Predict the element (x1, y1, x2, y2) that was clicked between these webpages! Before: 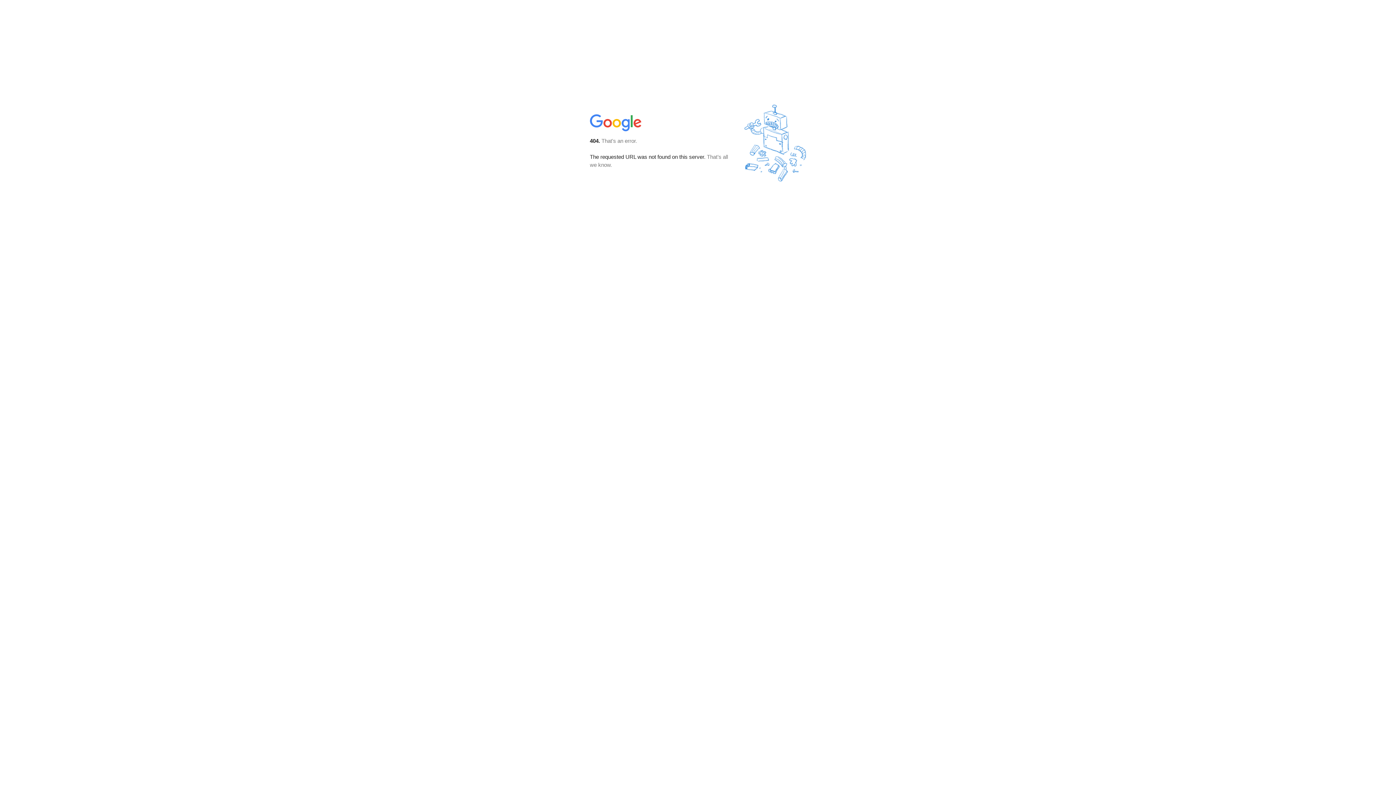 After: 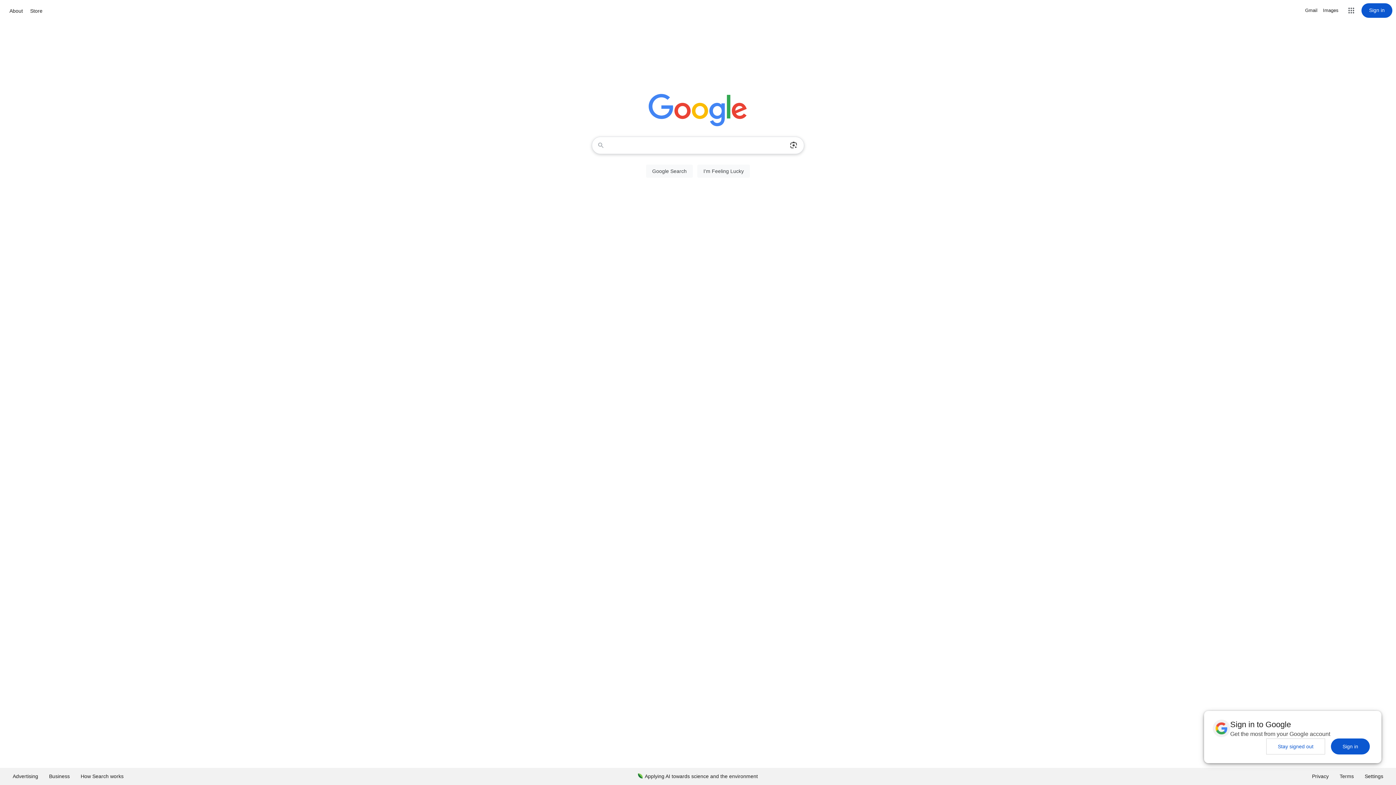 Action: bbox: (590, 127, 642, 134)